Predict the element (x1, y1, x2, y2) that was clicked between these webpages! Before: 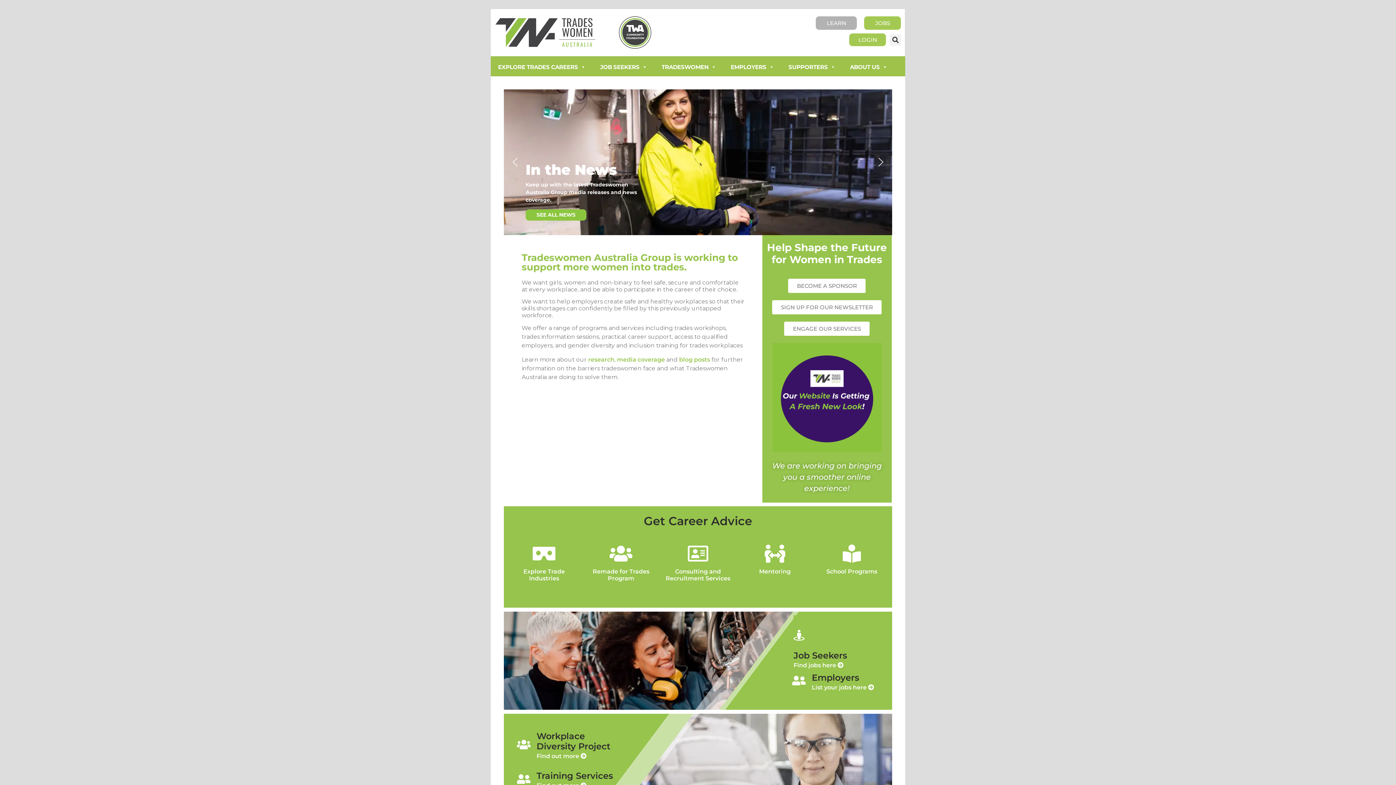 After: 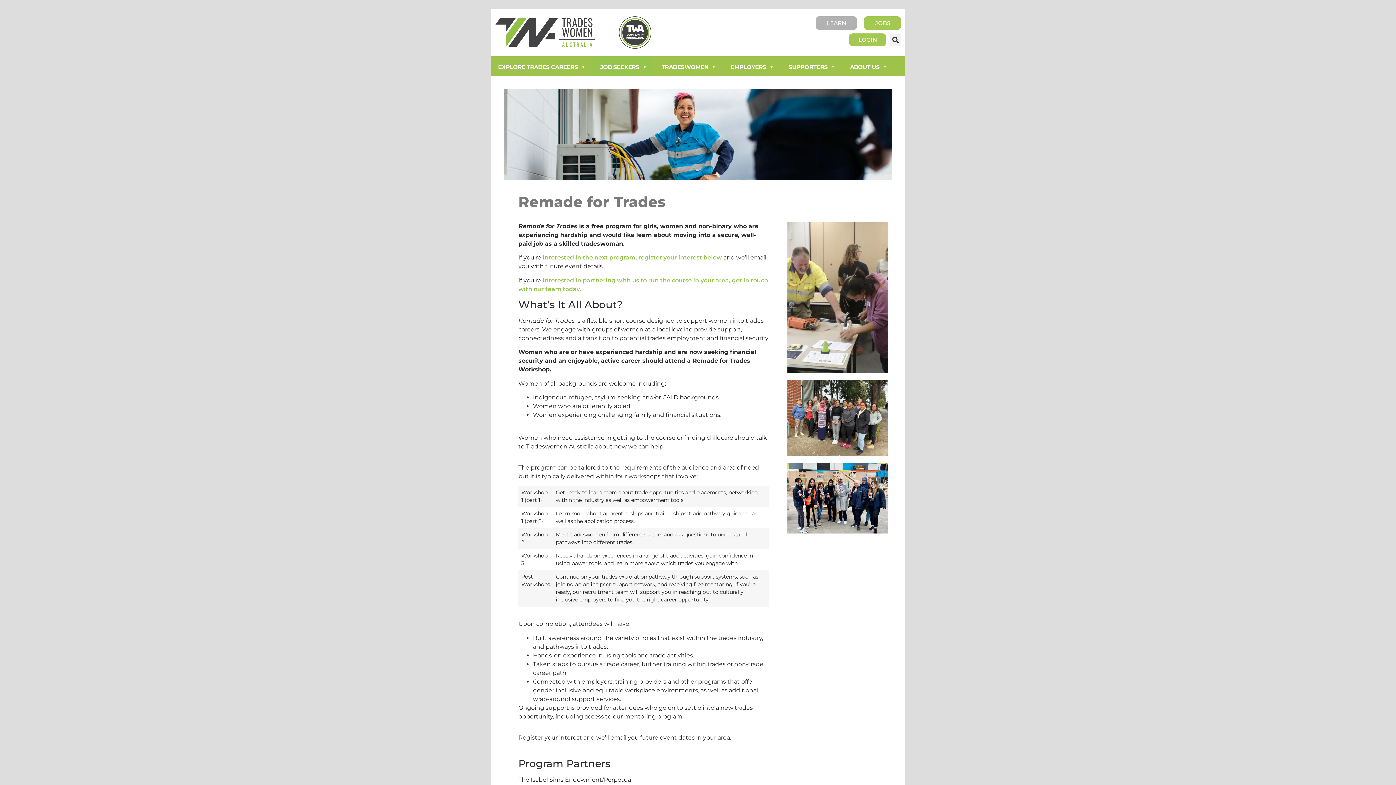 Action: label: Remade for Trades Program bbox: (612, 544, 630, 563)